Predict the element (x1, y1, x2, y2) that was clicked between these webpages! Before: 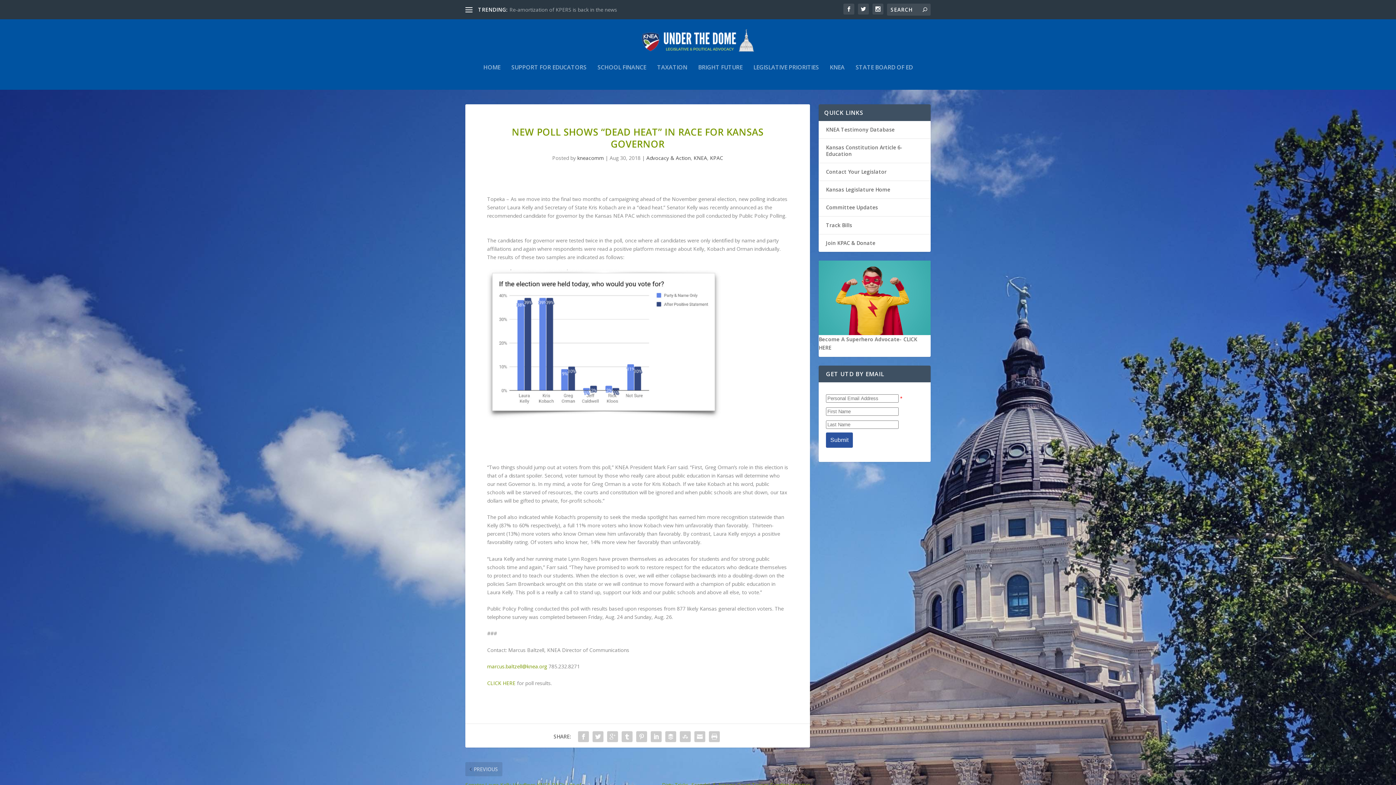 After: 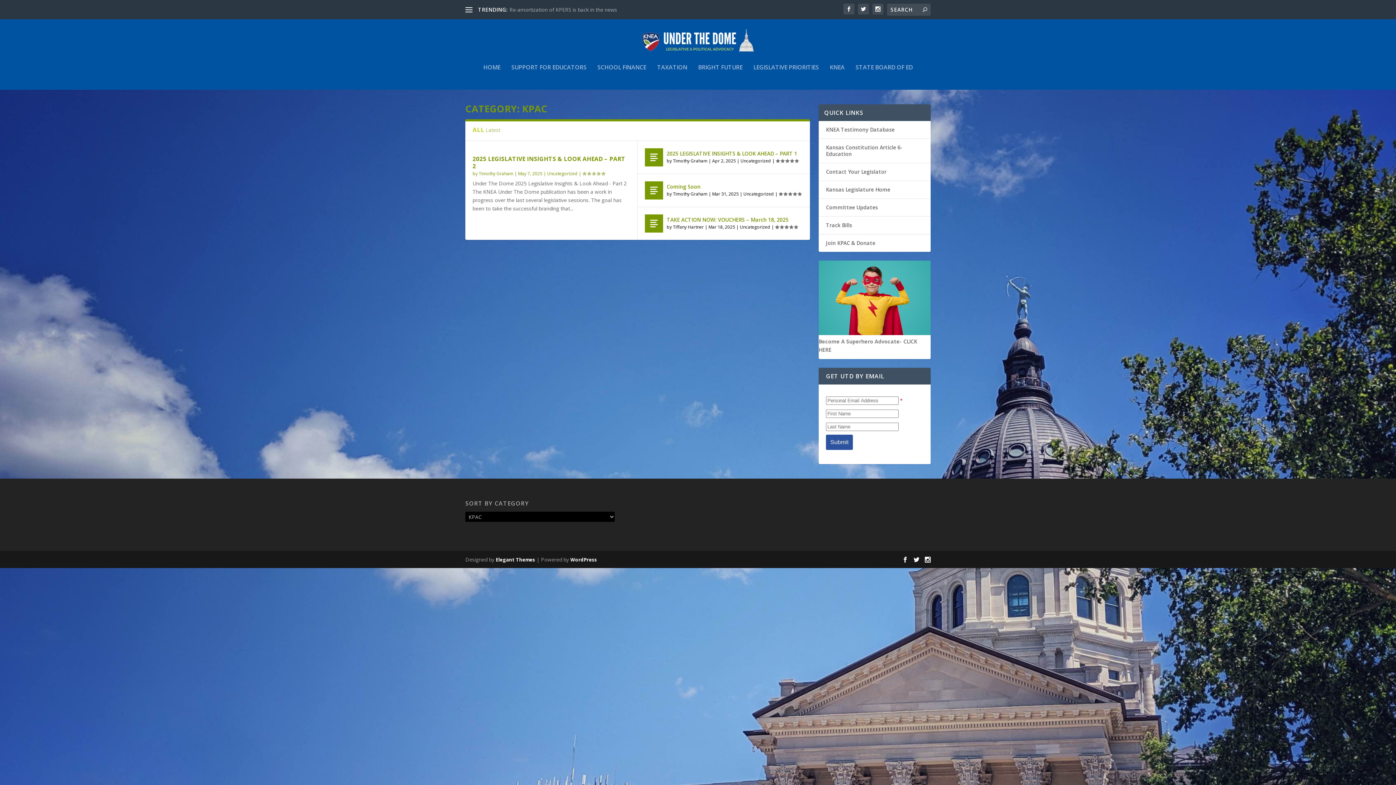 Action: label: KPAC bbox: (710, 154, 723, 161)